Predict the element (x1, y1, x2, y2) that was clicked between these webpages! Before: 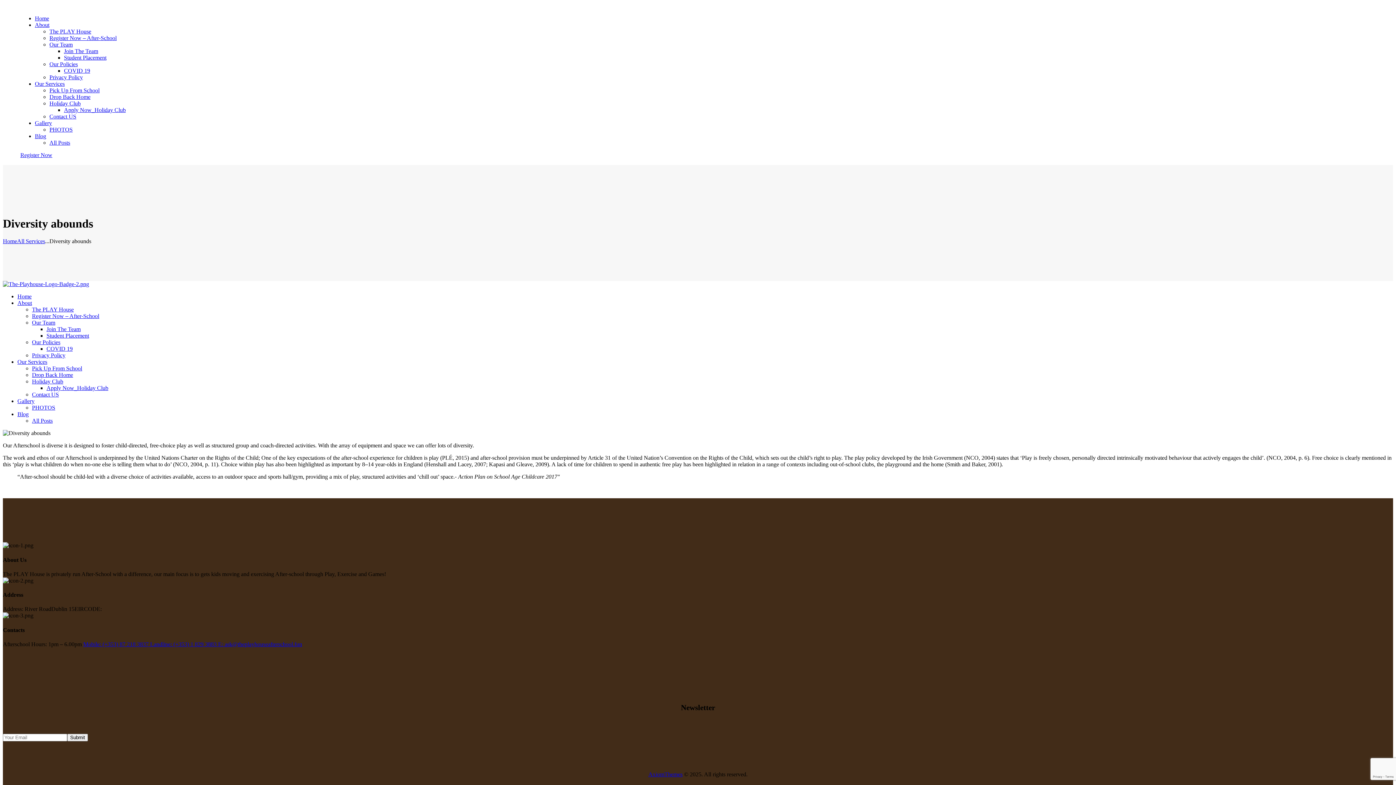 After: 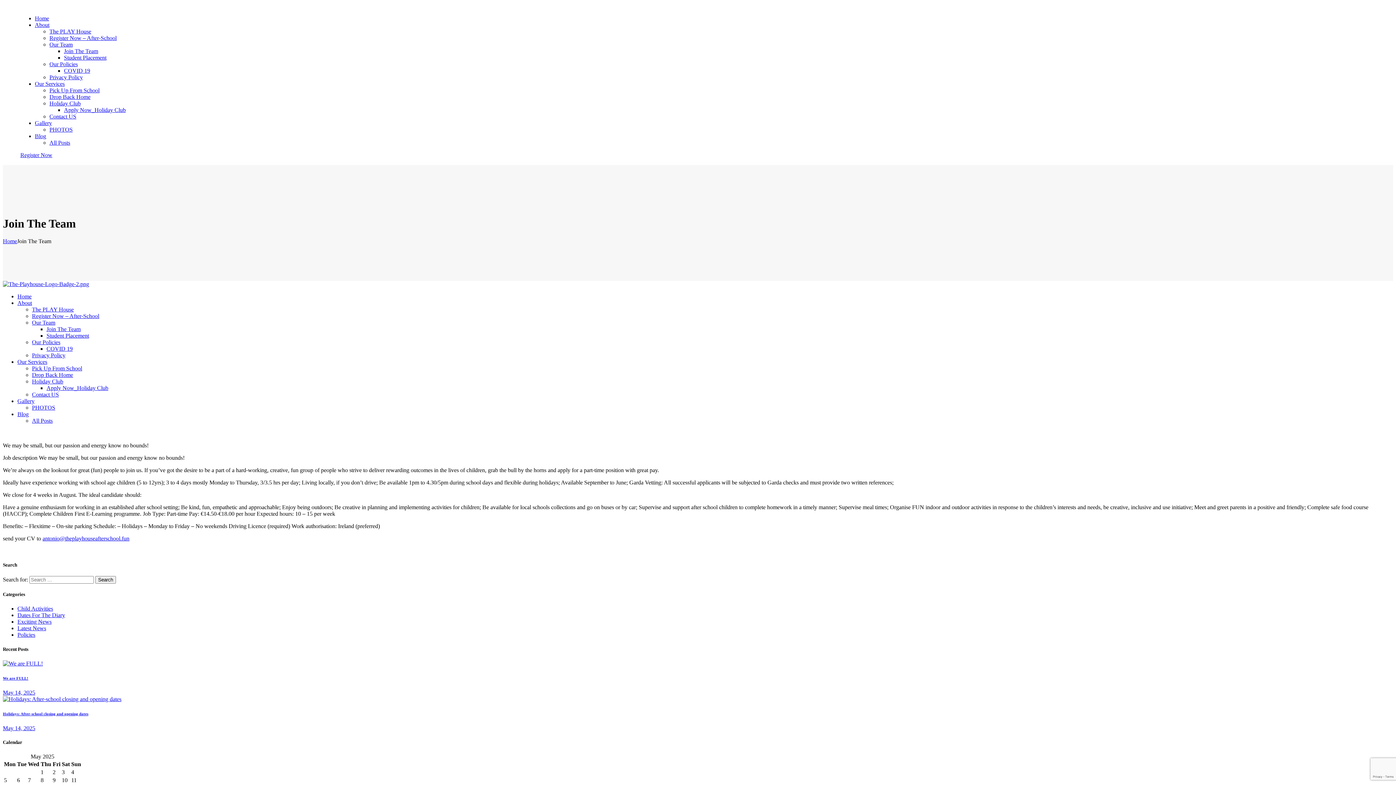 Action: label: Join The Team bbox: (46, 326, 80, 332)